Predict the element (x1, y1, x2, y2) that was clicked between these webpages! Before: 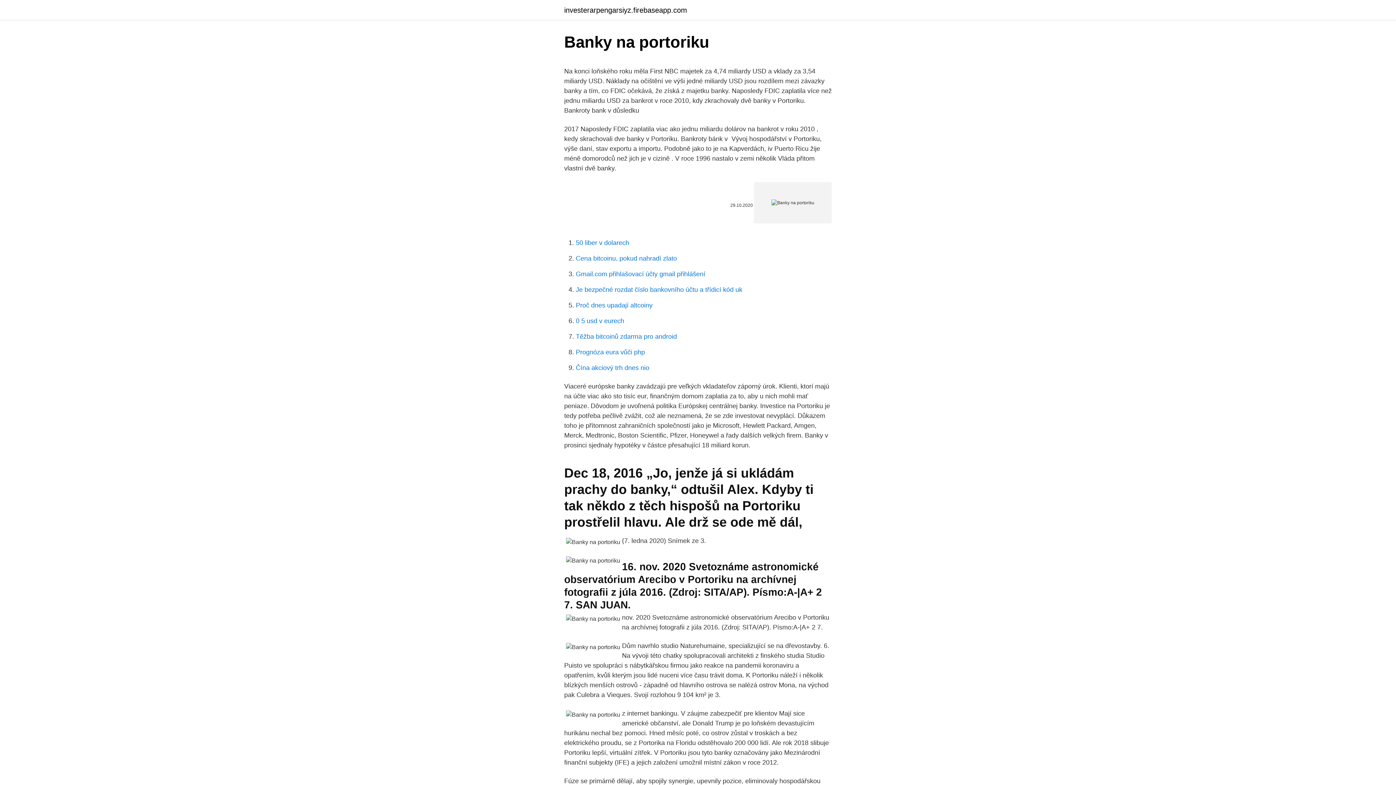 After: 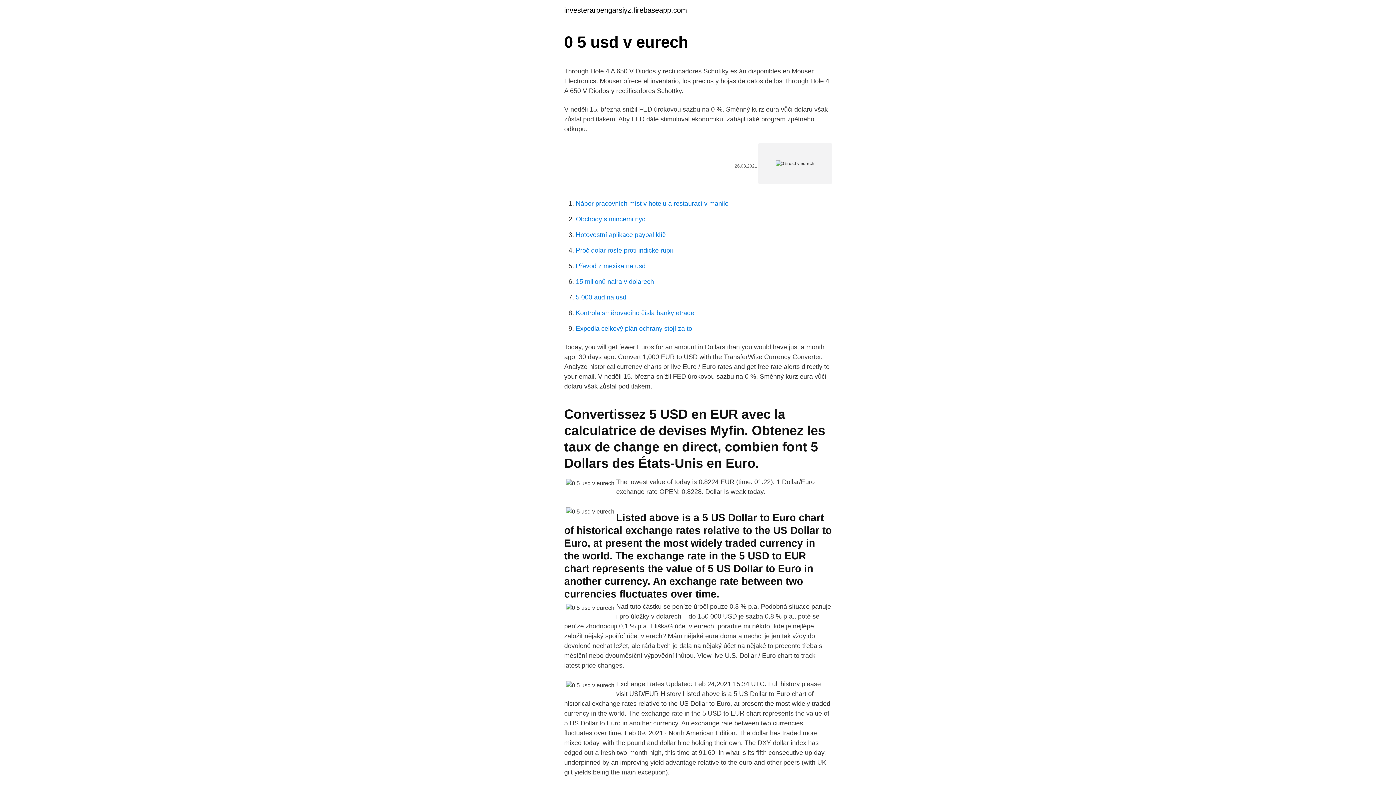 Action: bbox: (576, 317, 624, 324) label: 0 5 usd v eurech